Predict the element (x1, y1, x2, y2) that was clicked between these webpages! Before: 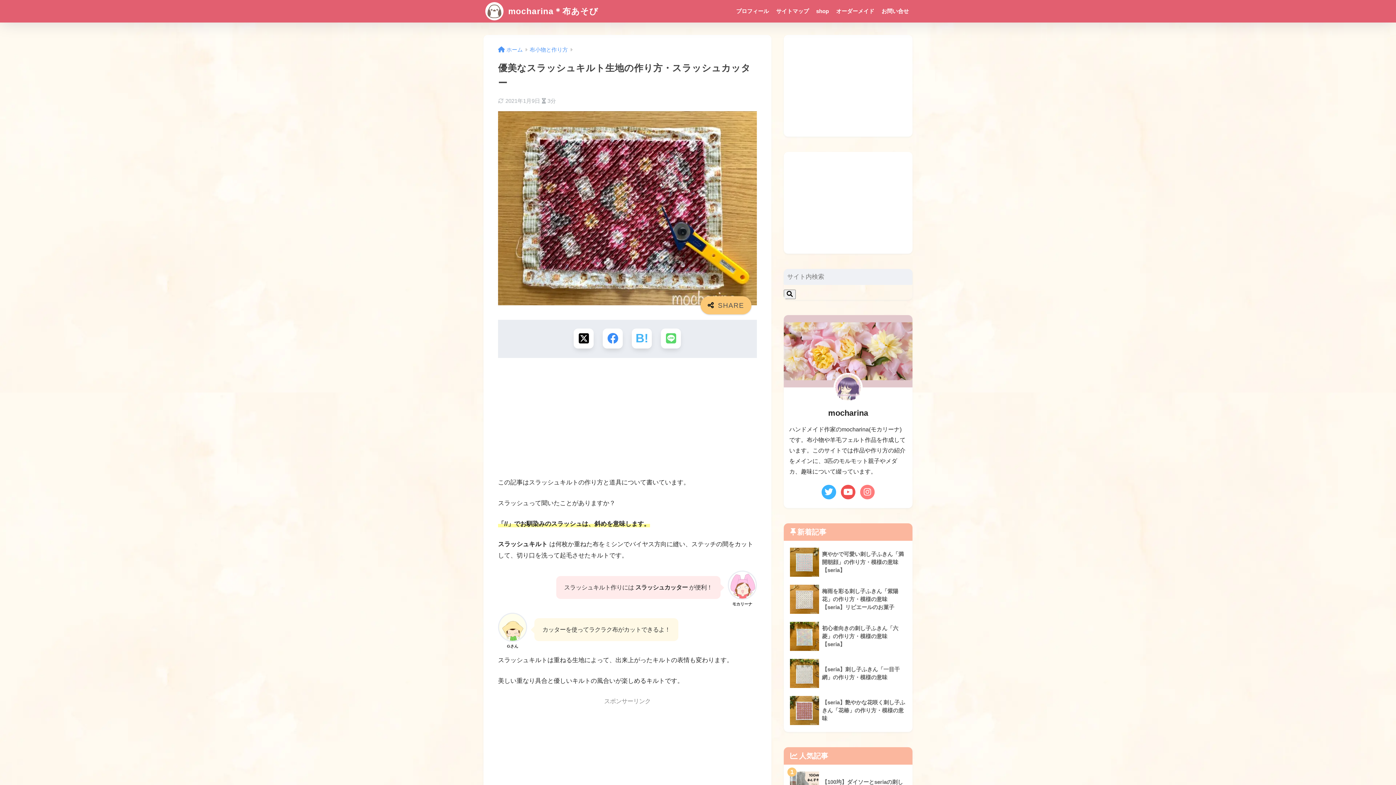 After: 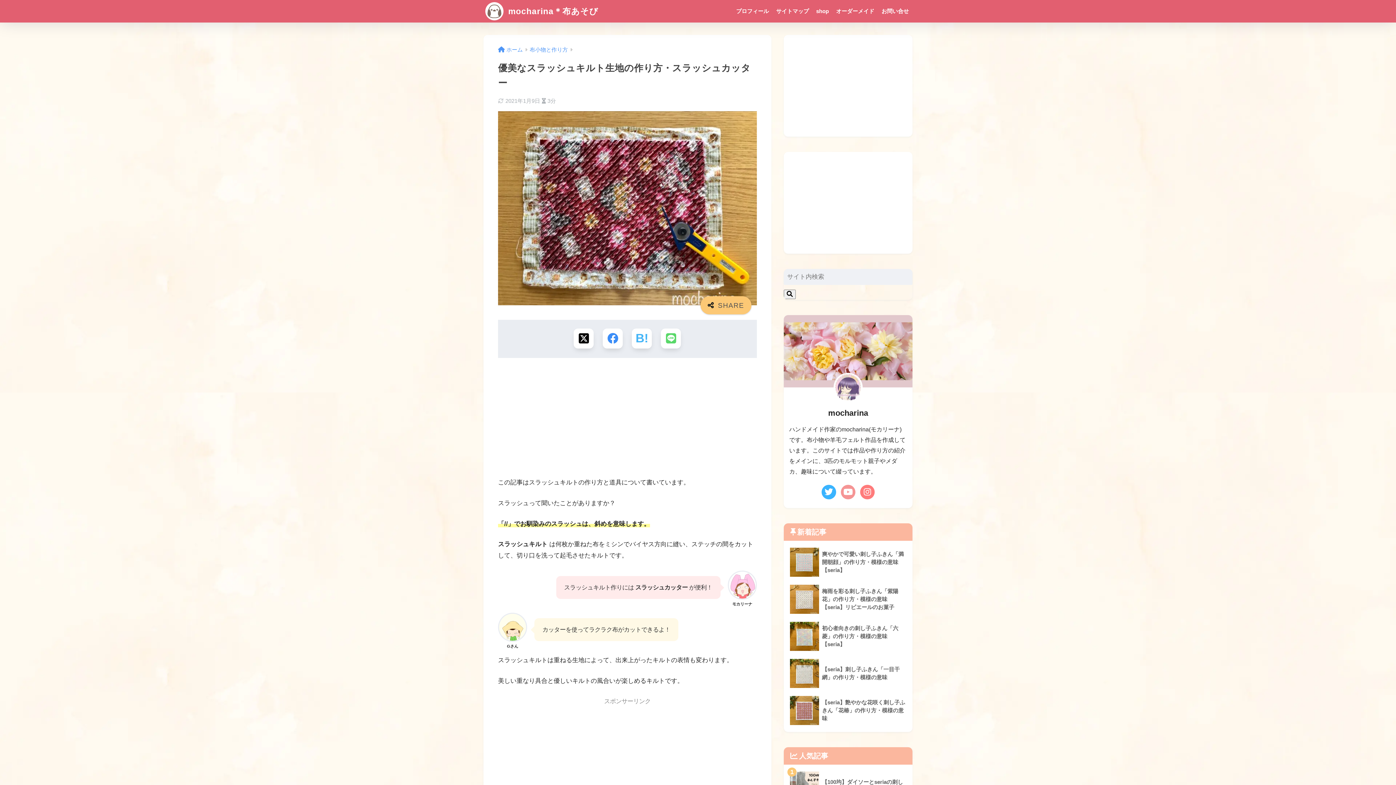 Action: bbox: (839, 483, 857, 501)